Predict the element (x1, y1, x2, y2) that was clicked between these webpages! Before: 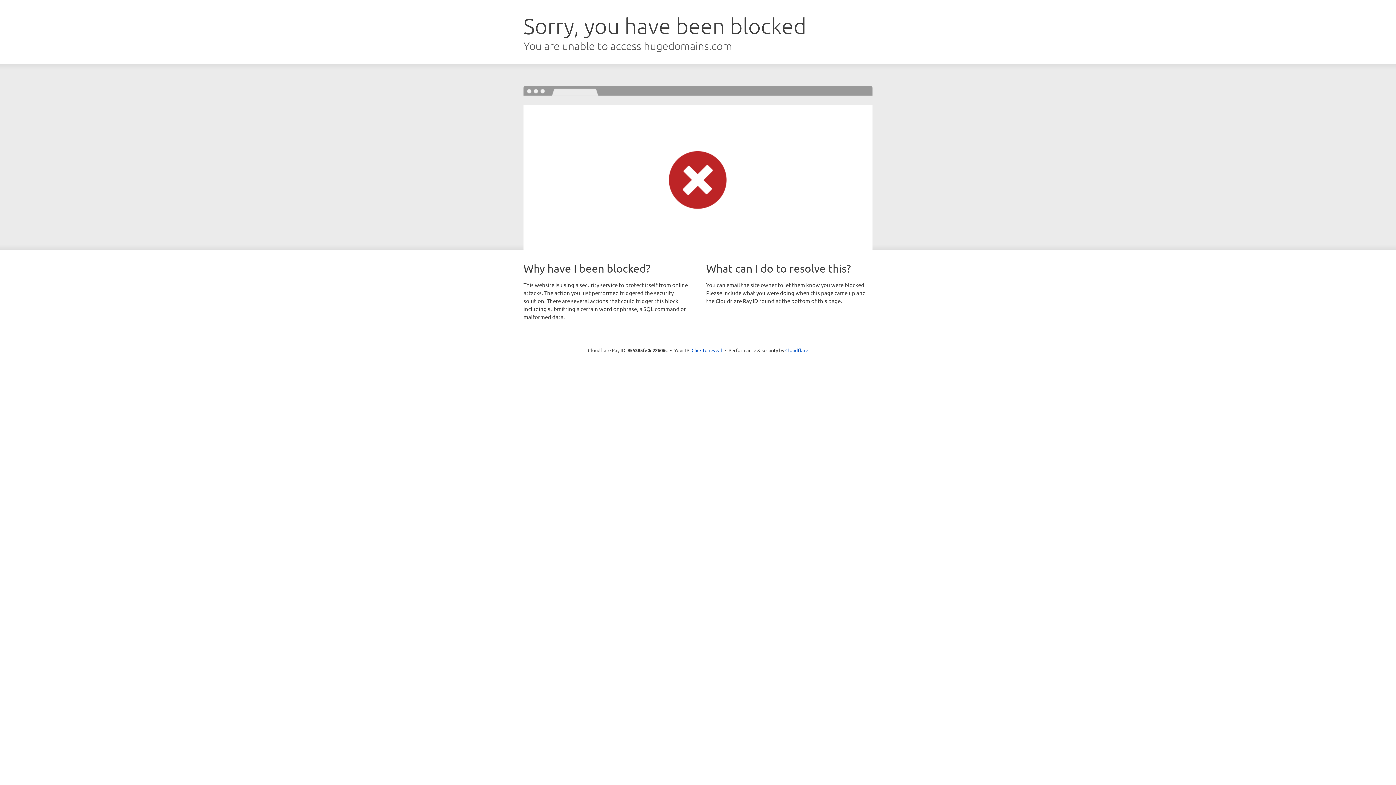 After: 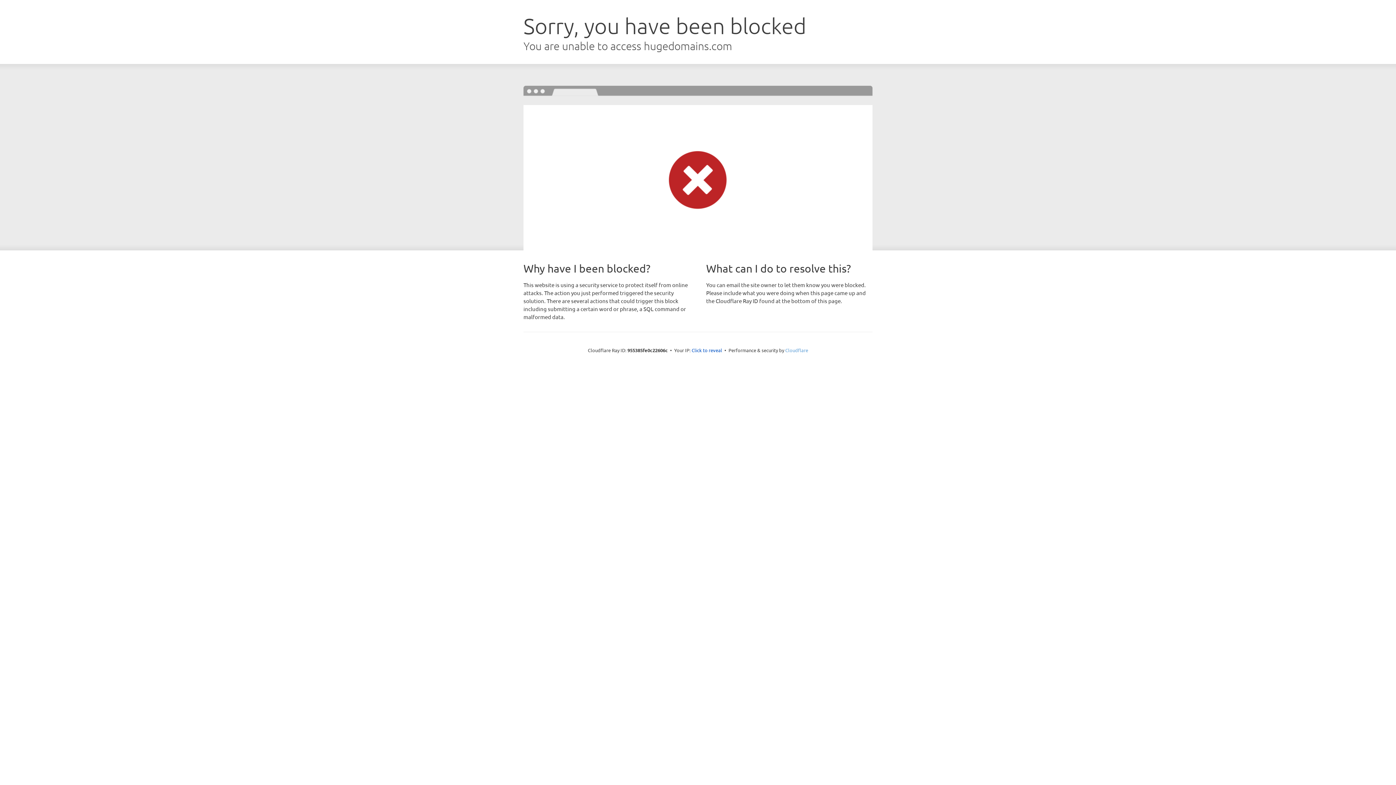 Action: label: Cloudflare bbox: (785, 347, 808, 353)